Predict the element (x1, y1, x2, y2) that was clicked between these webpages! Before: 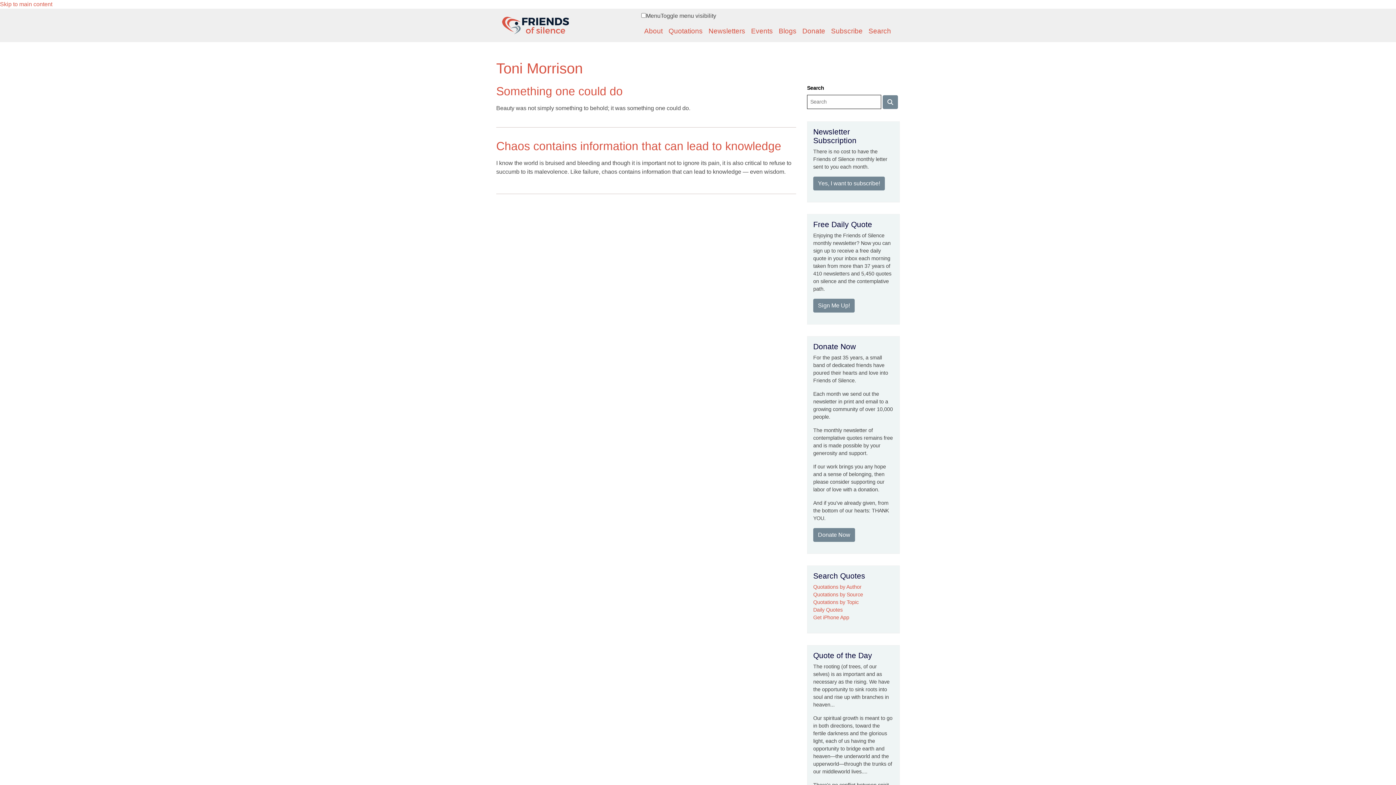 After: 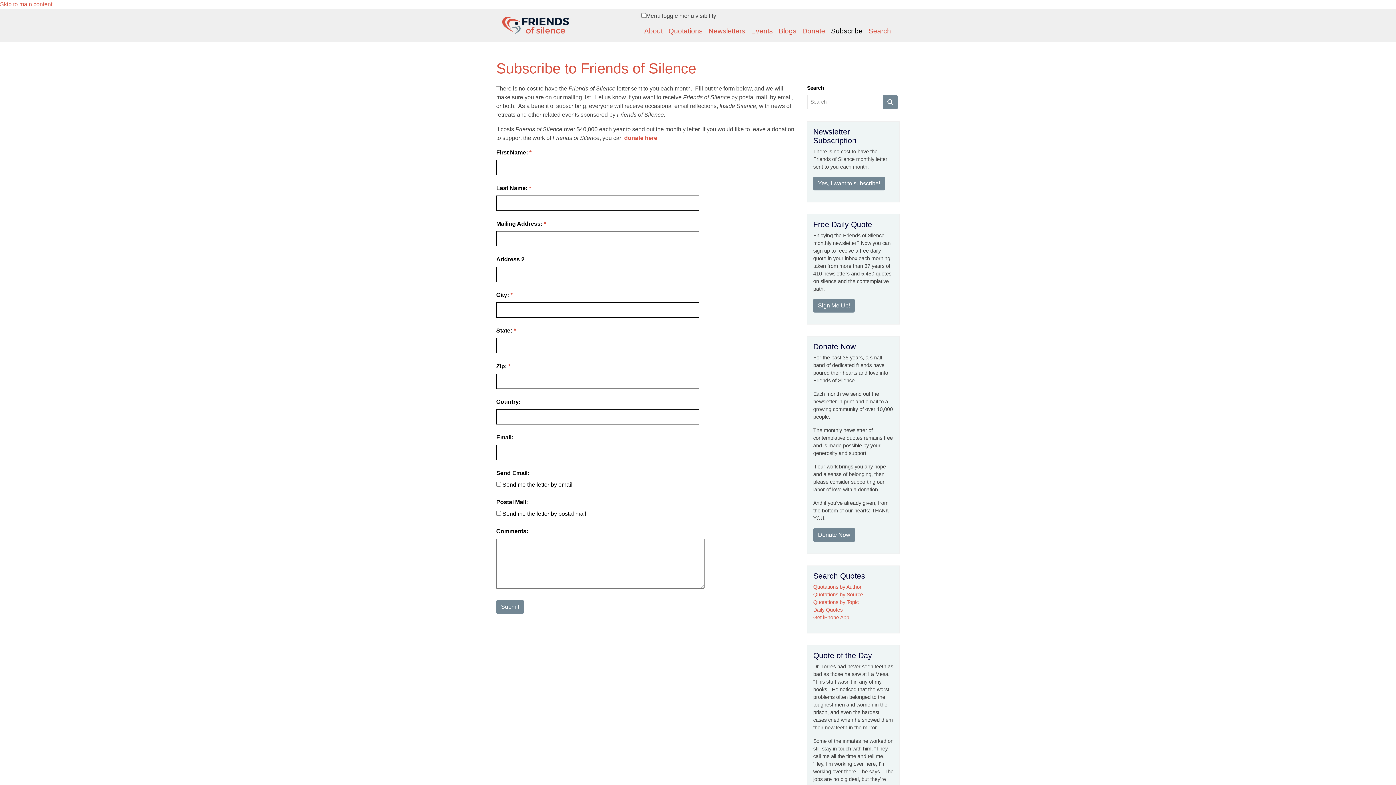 Action: label: Subscribe bbox: (828, 23, 865, 39)